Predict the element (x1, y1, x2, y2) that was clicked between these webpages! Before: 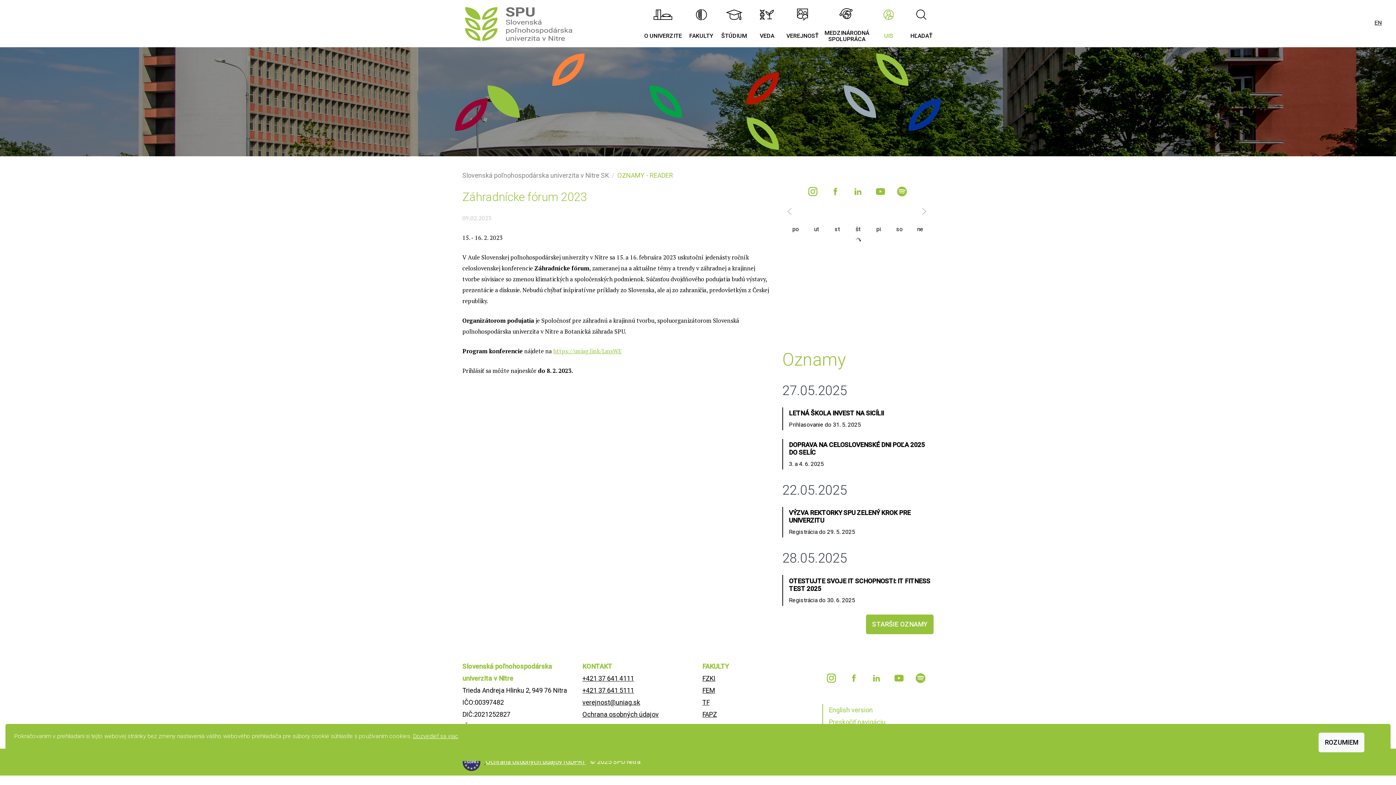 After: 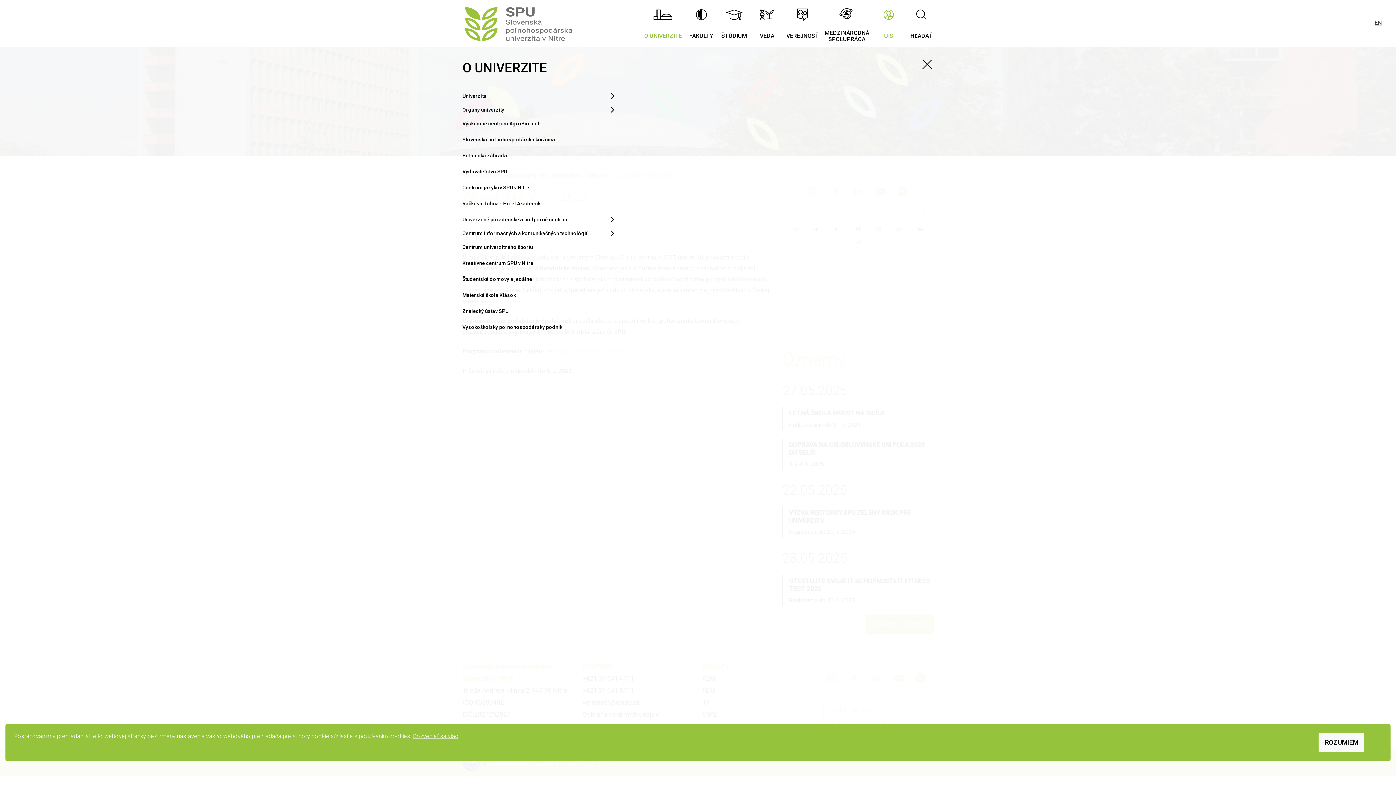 Action: bbox: (641, 0, 685, 47) label: O UNIVERZITE